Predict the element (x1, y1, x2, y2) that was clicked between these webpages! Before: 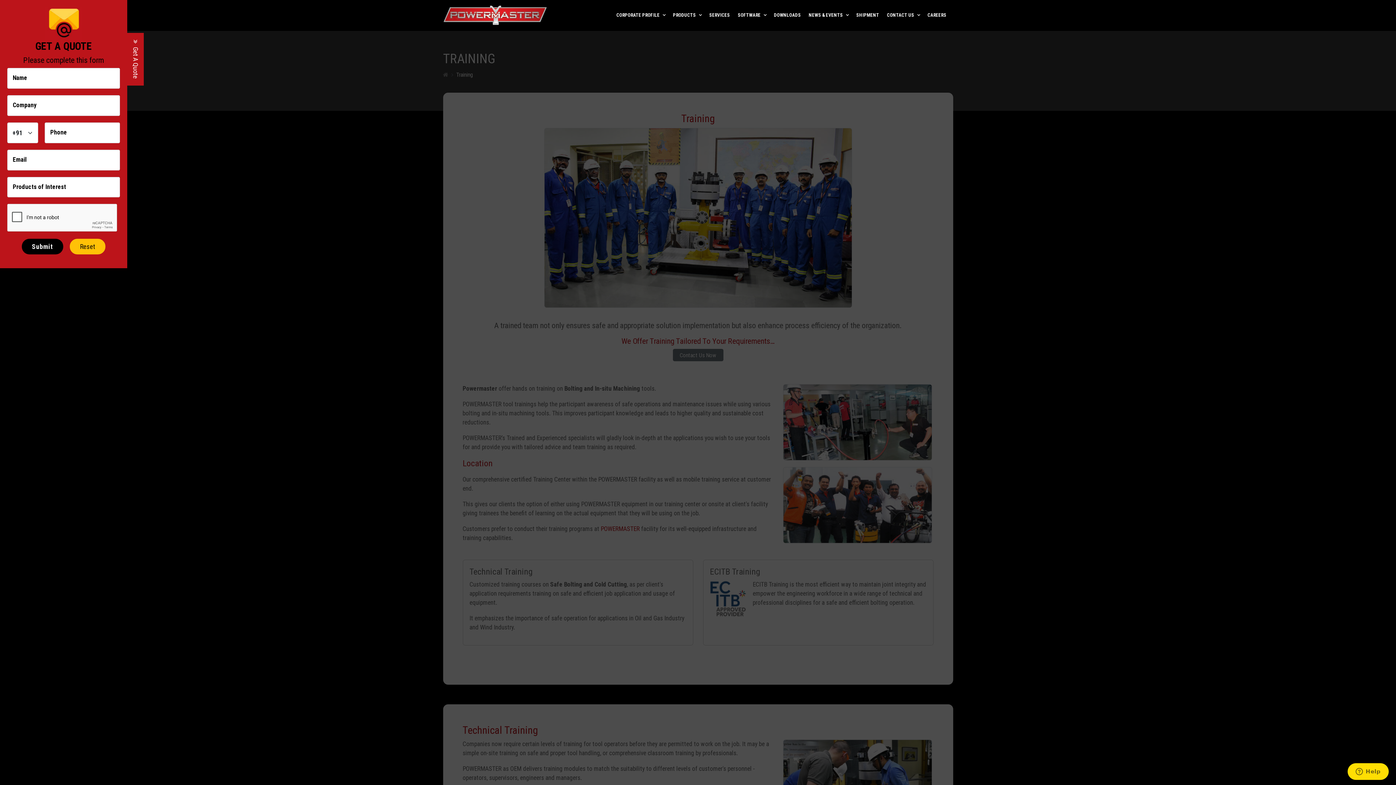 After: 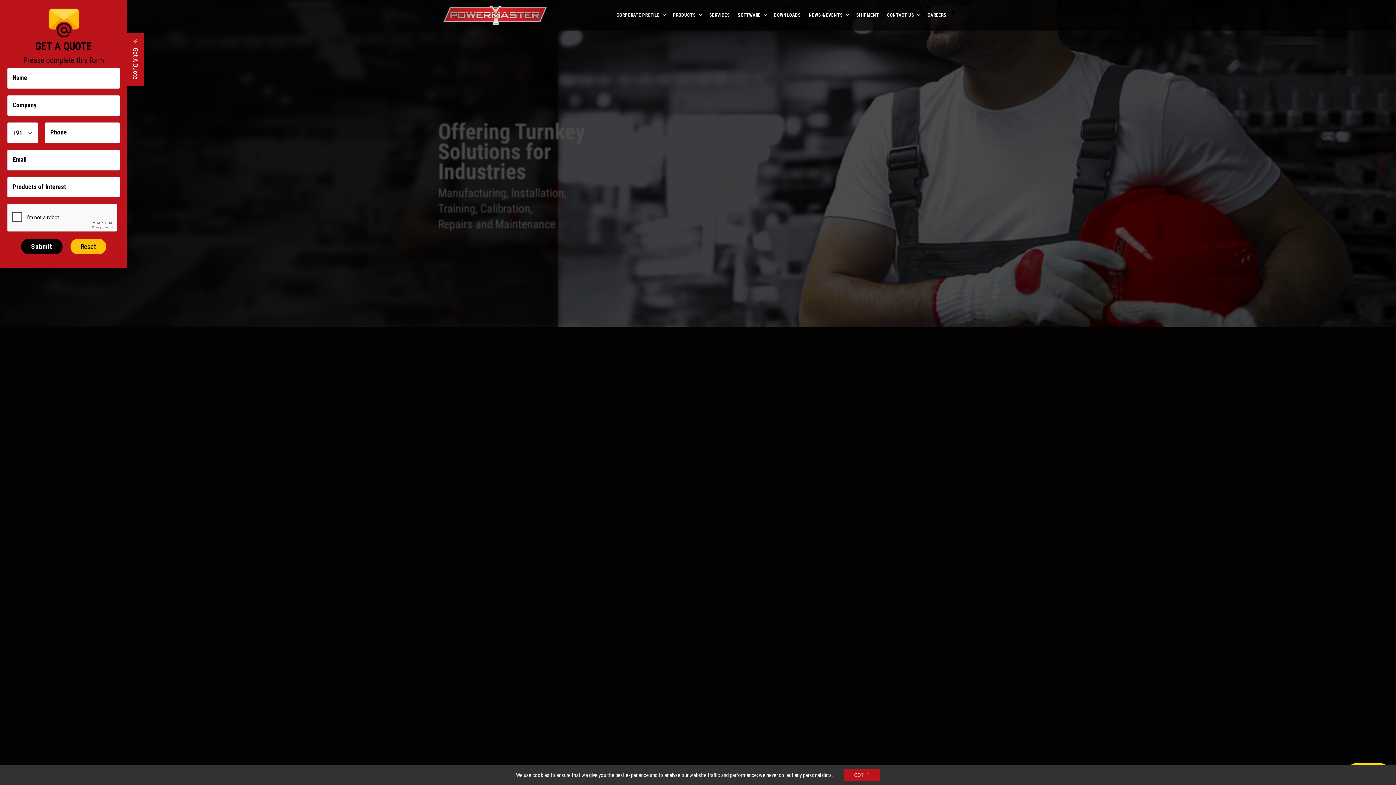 Action: bbox: (443, 9, 546, 19)